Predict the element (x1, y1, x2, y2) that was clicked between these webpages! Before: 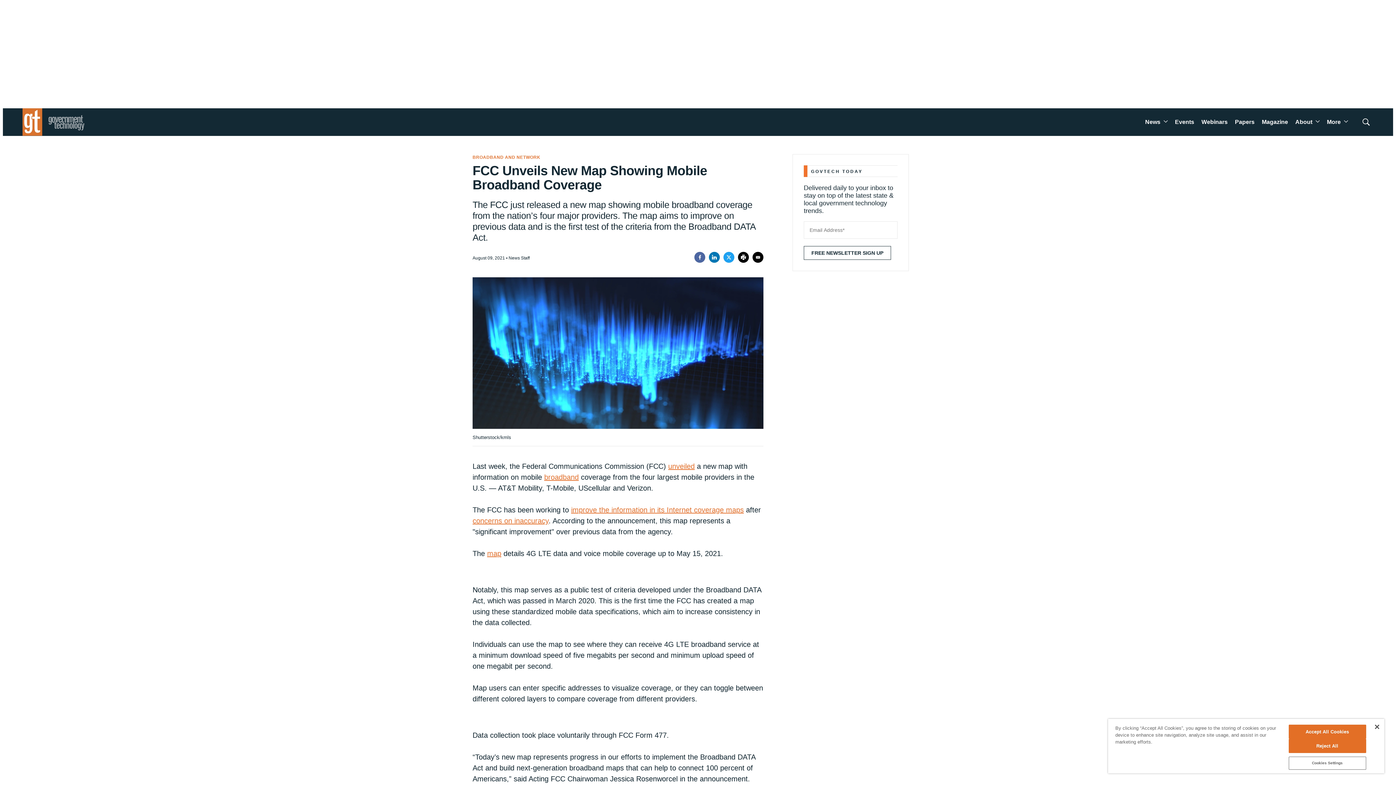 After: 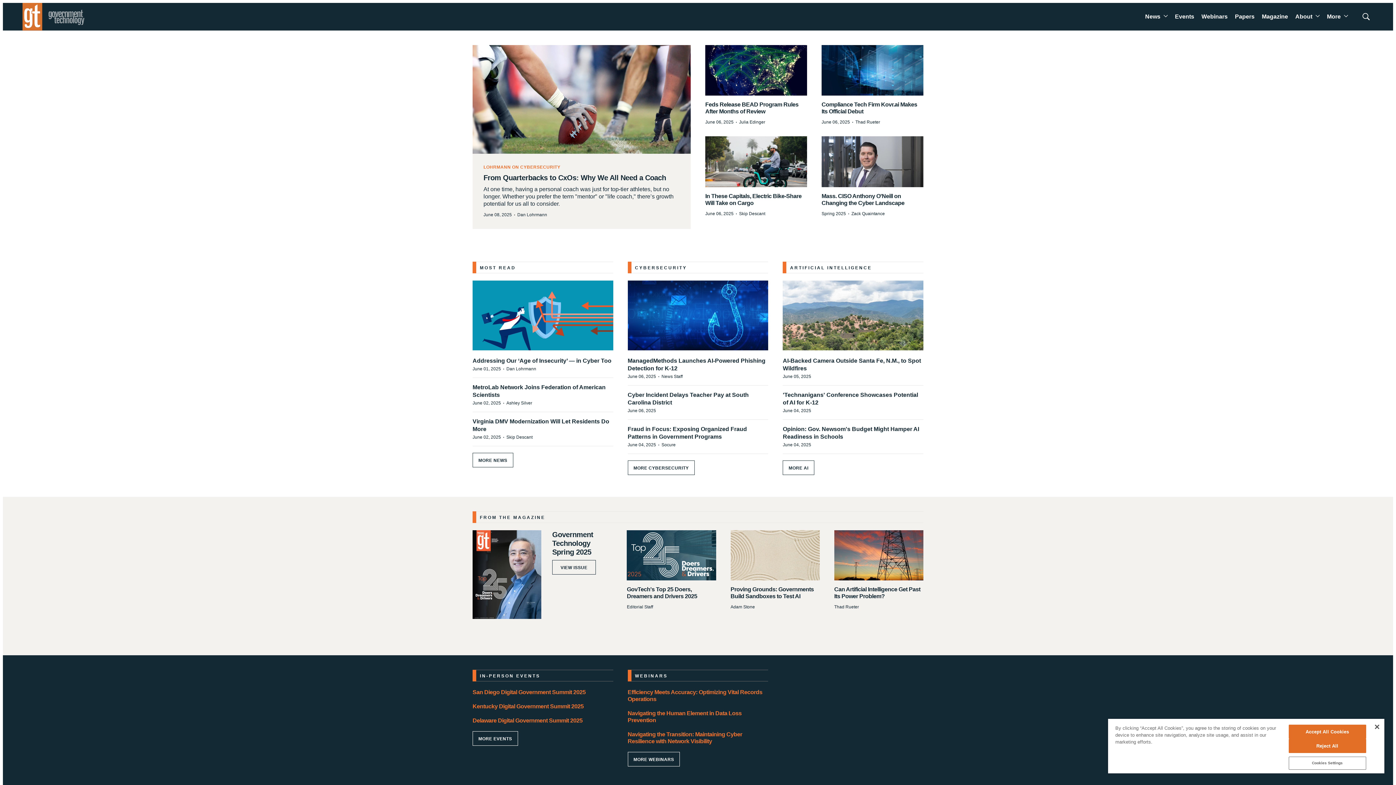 Action: bbox: (22, 2, 84, 30) label: home page